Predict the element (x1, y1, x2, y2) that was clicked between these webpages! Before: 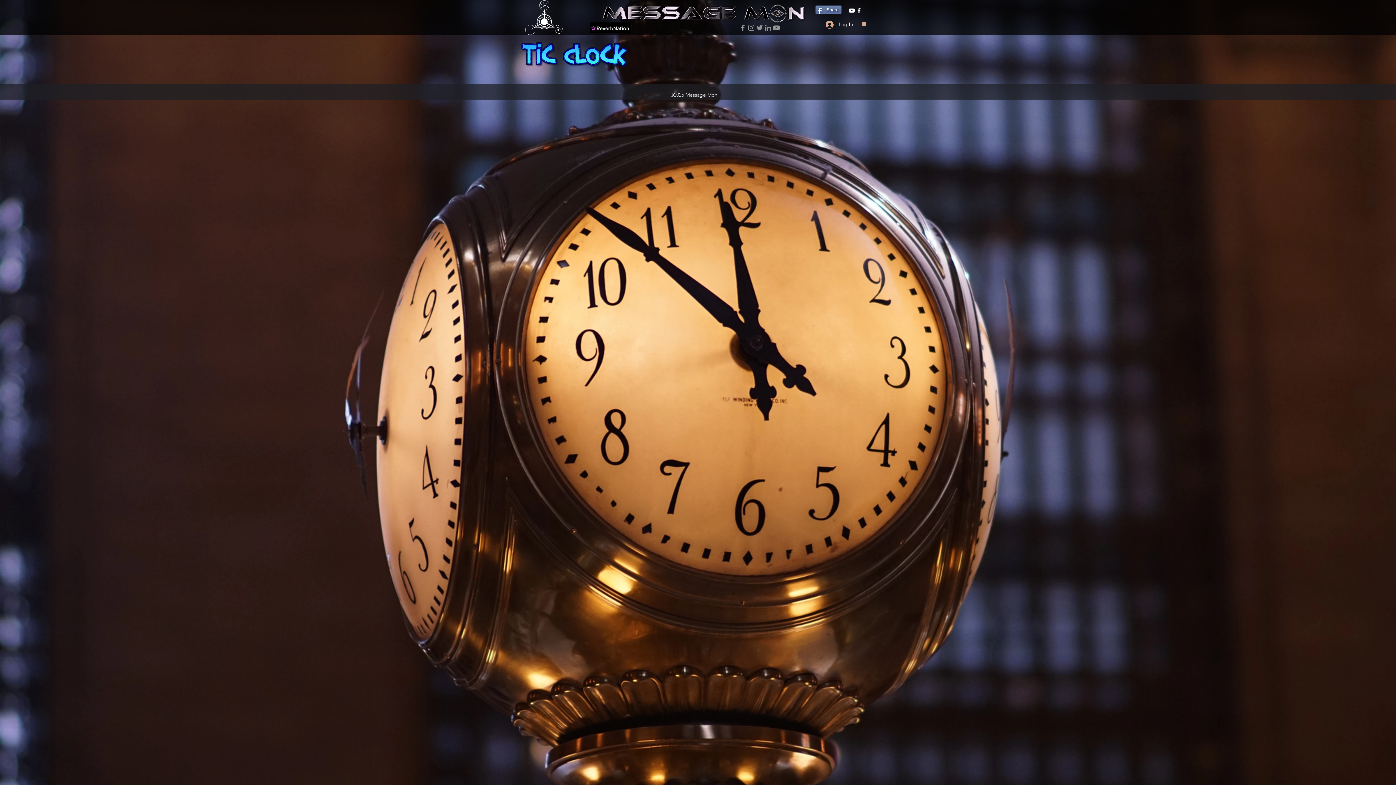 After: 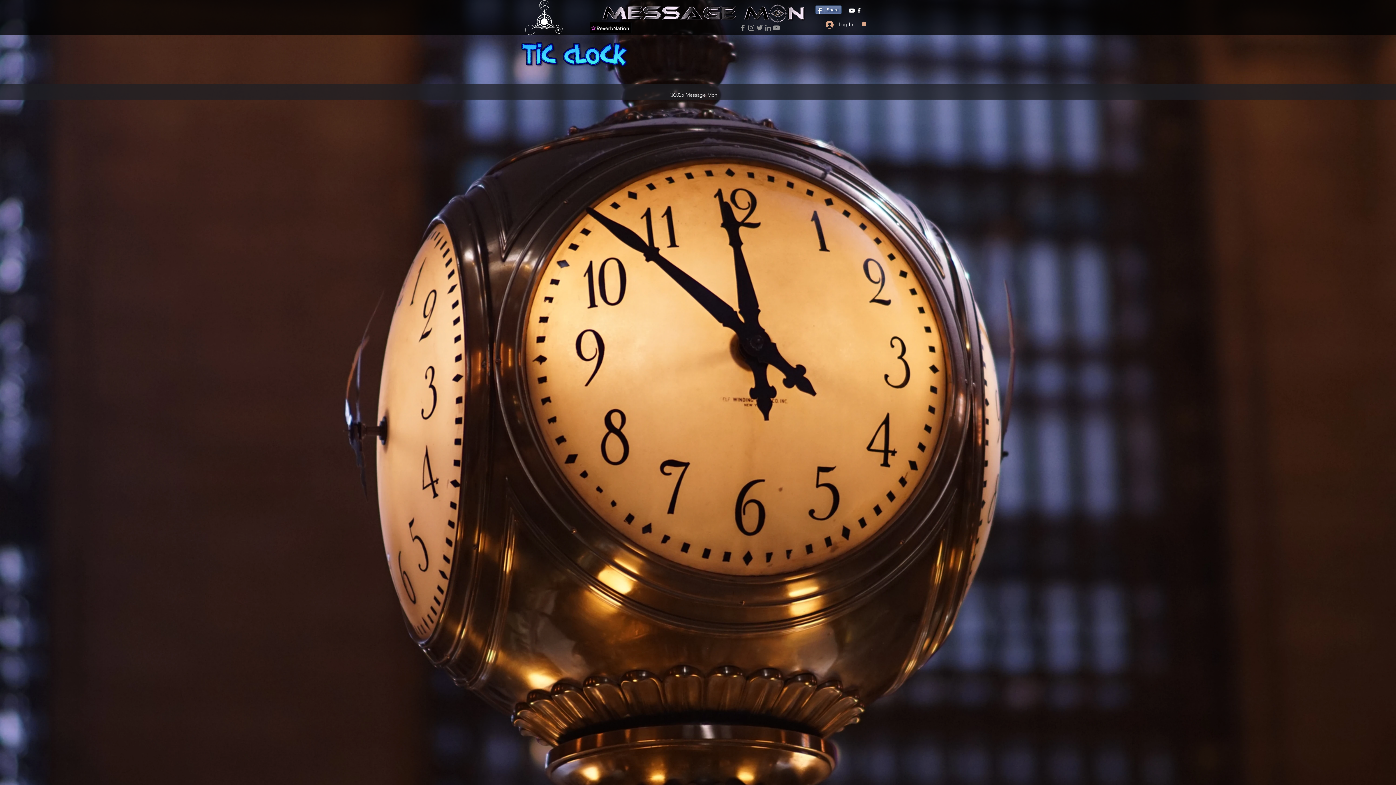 Action: bbox: (848, 6, 855, 14) label: YouTube